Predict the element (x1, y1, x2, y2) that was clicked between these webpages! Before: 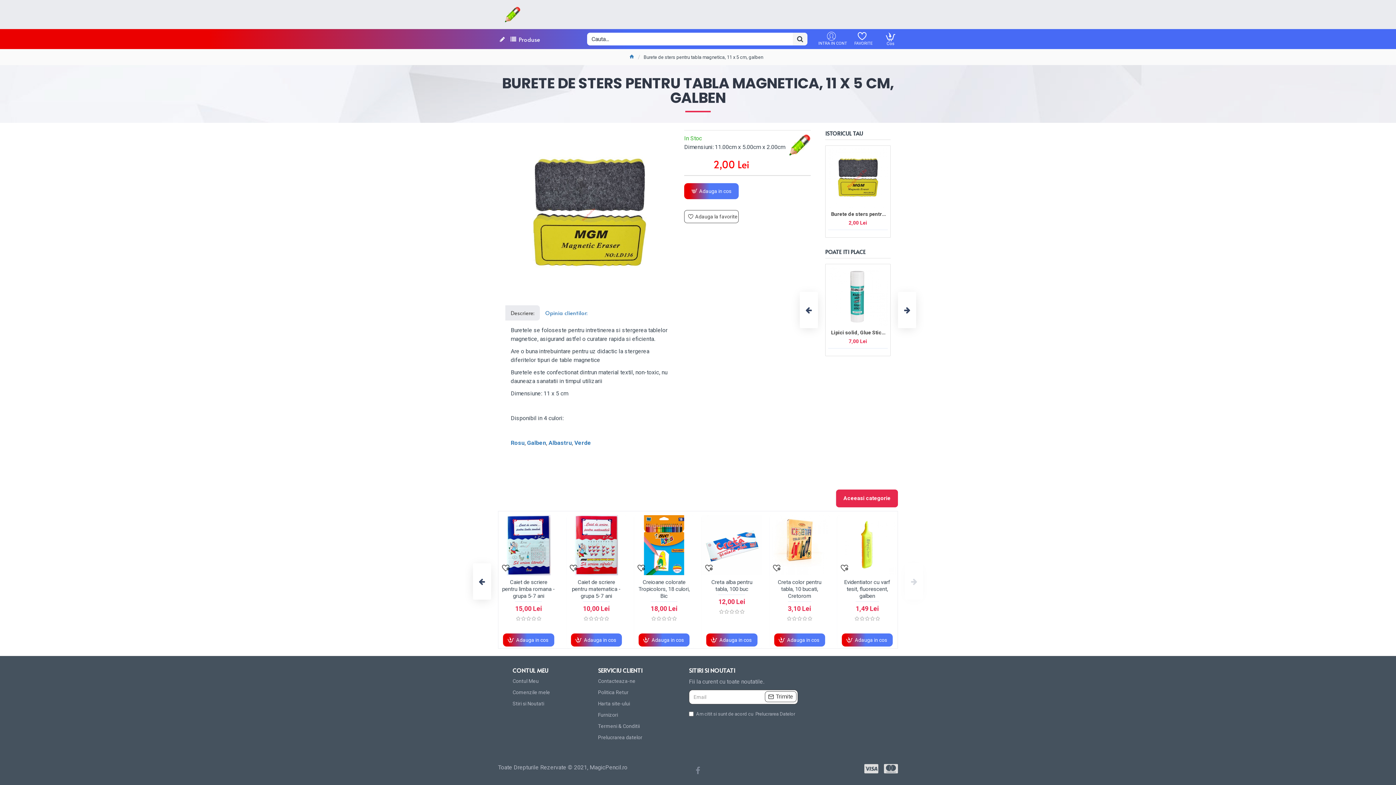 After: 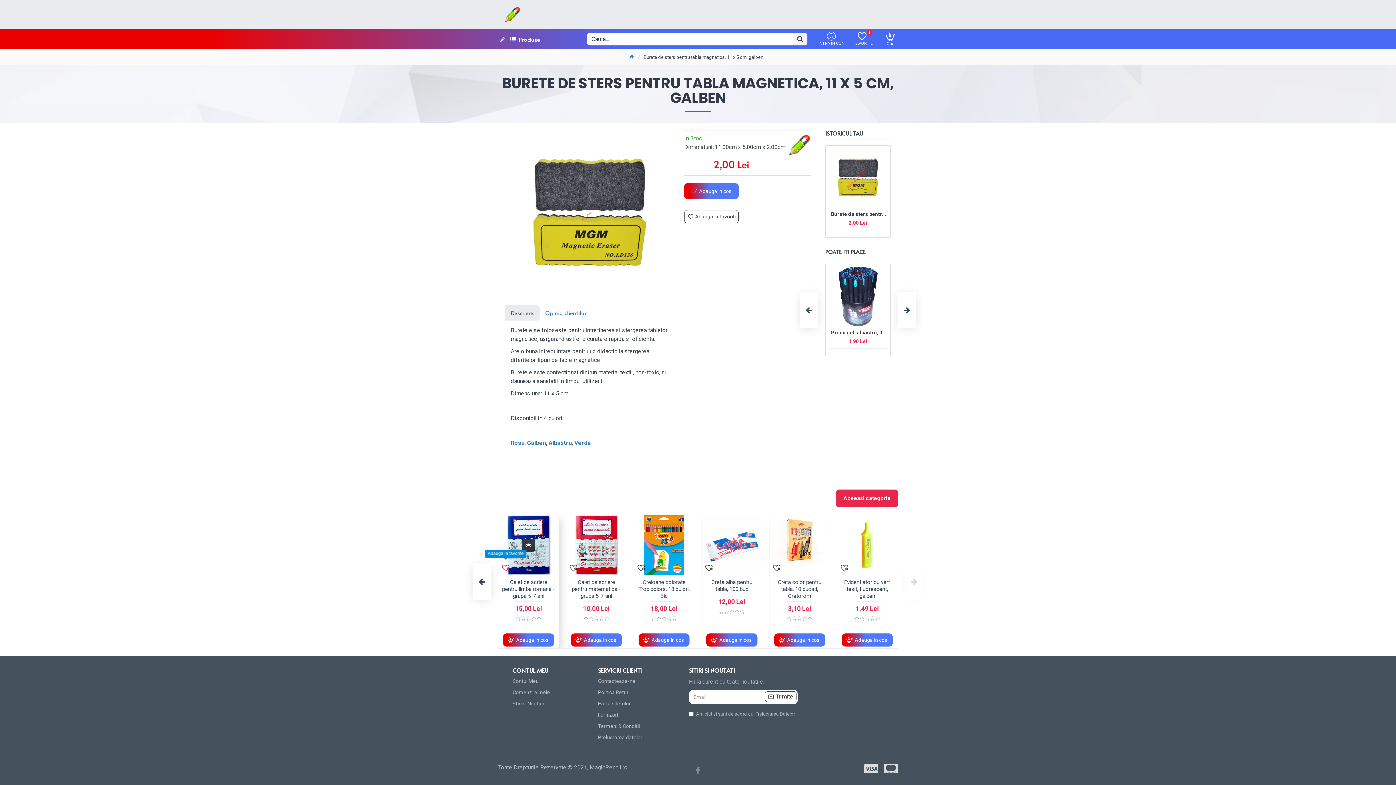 Action: bbox: (769, 561, 784, 575)